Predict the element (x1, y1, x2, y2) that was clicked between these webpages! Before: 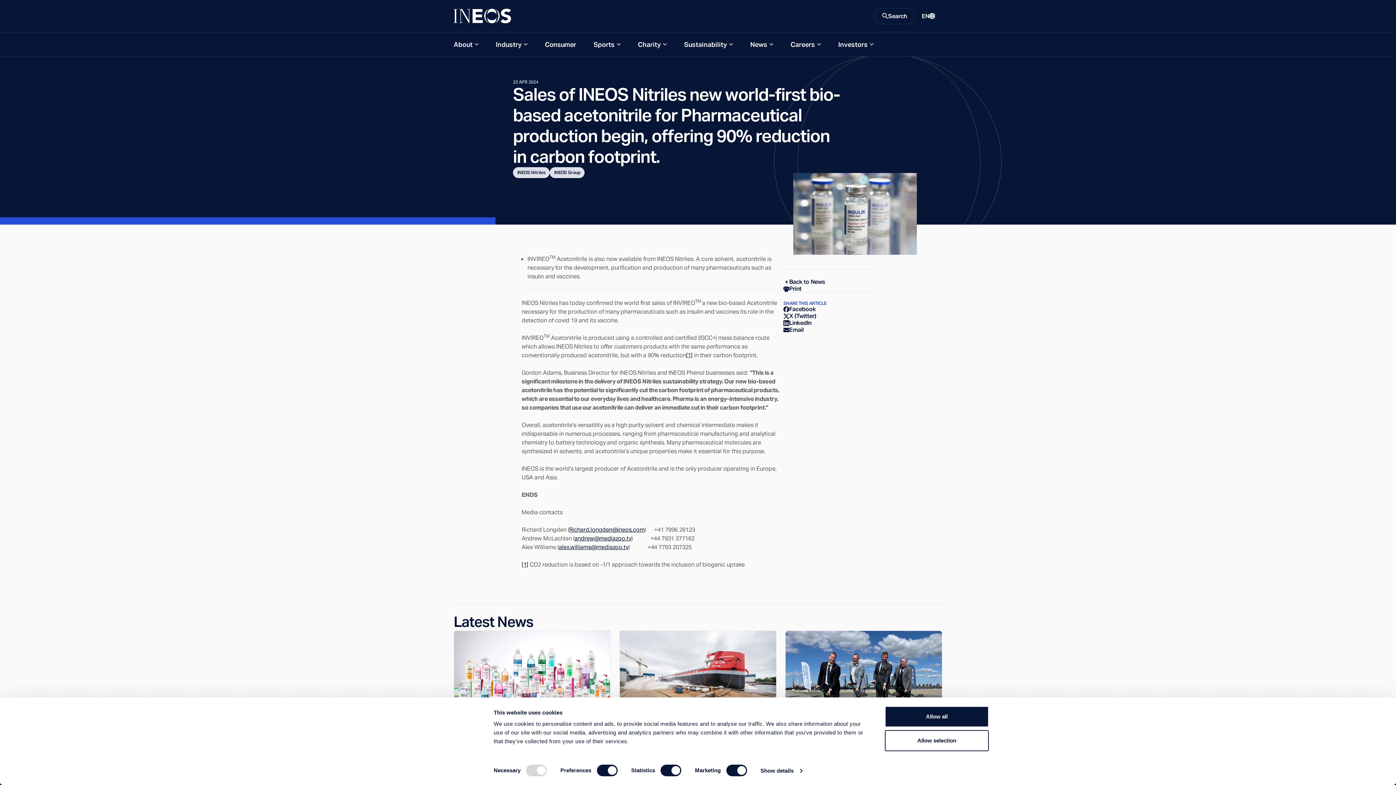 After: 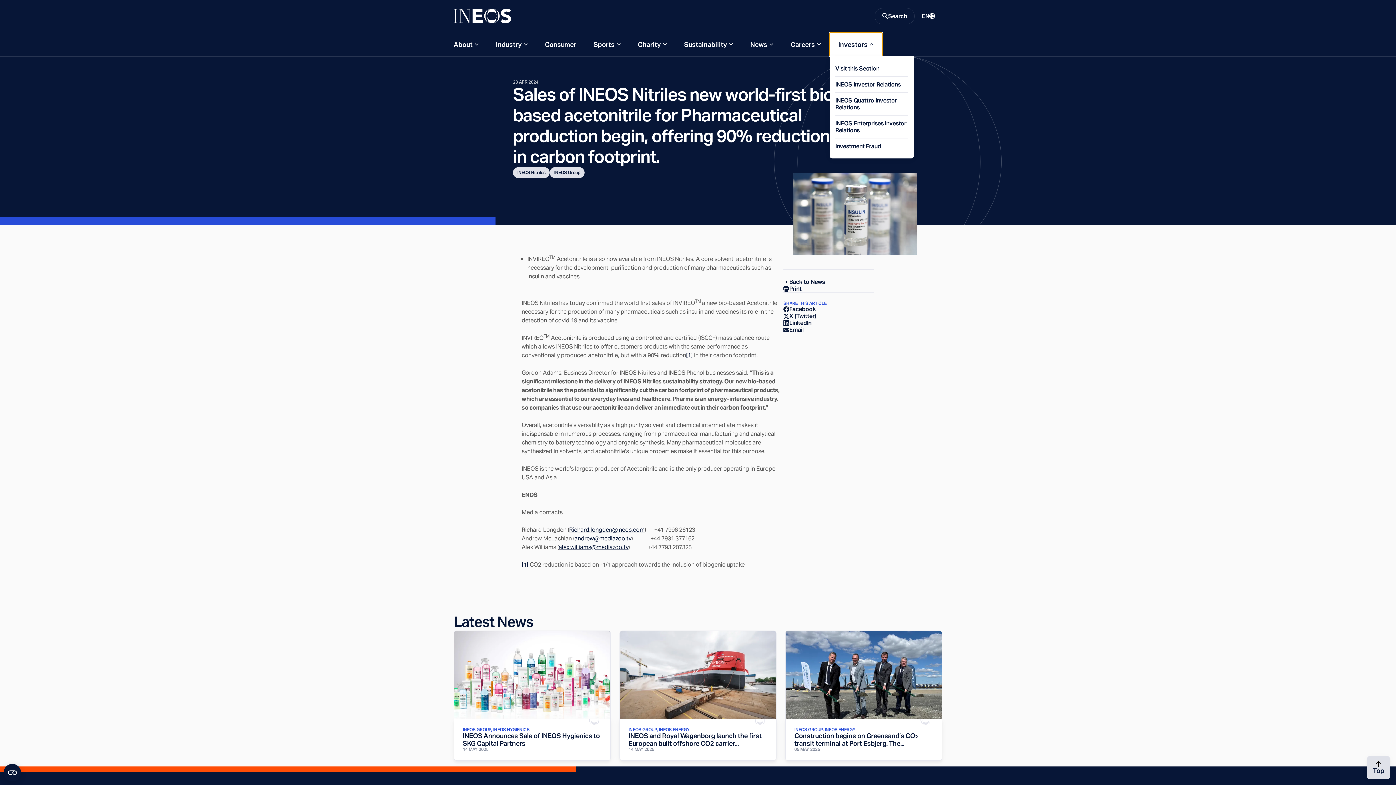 Action: bbox: (829, 32, 882, 56) label: Investors